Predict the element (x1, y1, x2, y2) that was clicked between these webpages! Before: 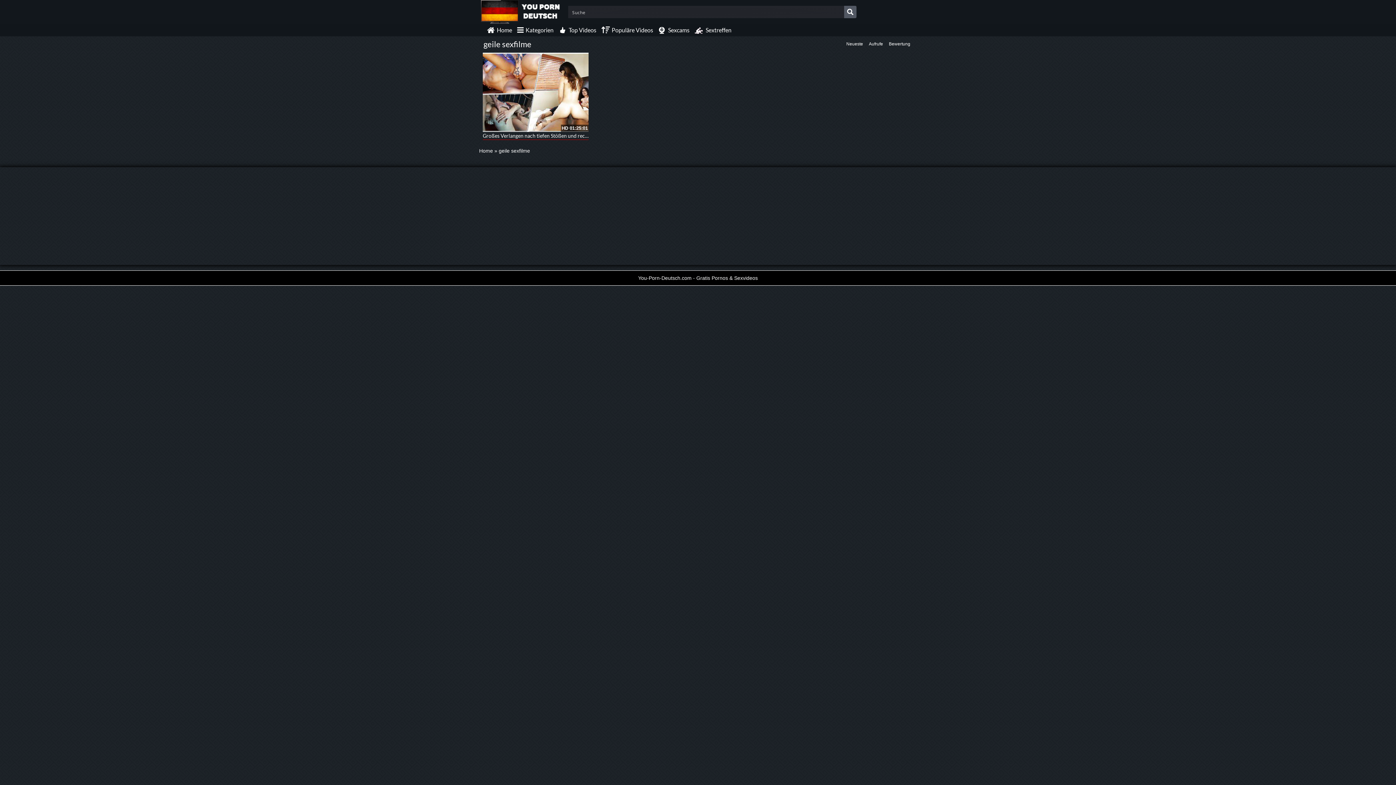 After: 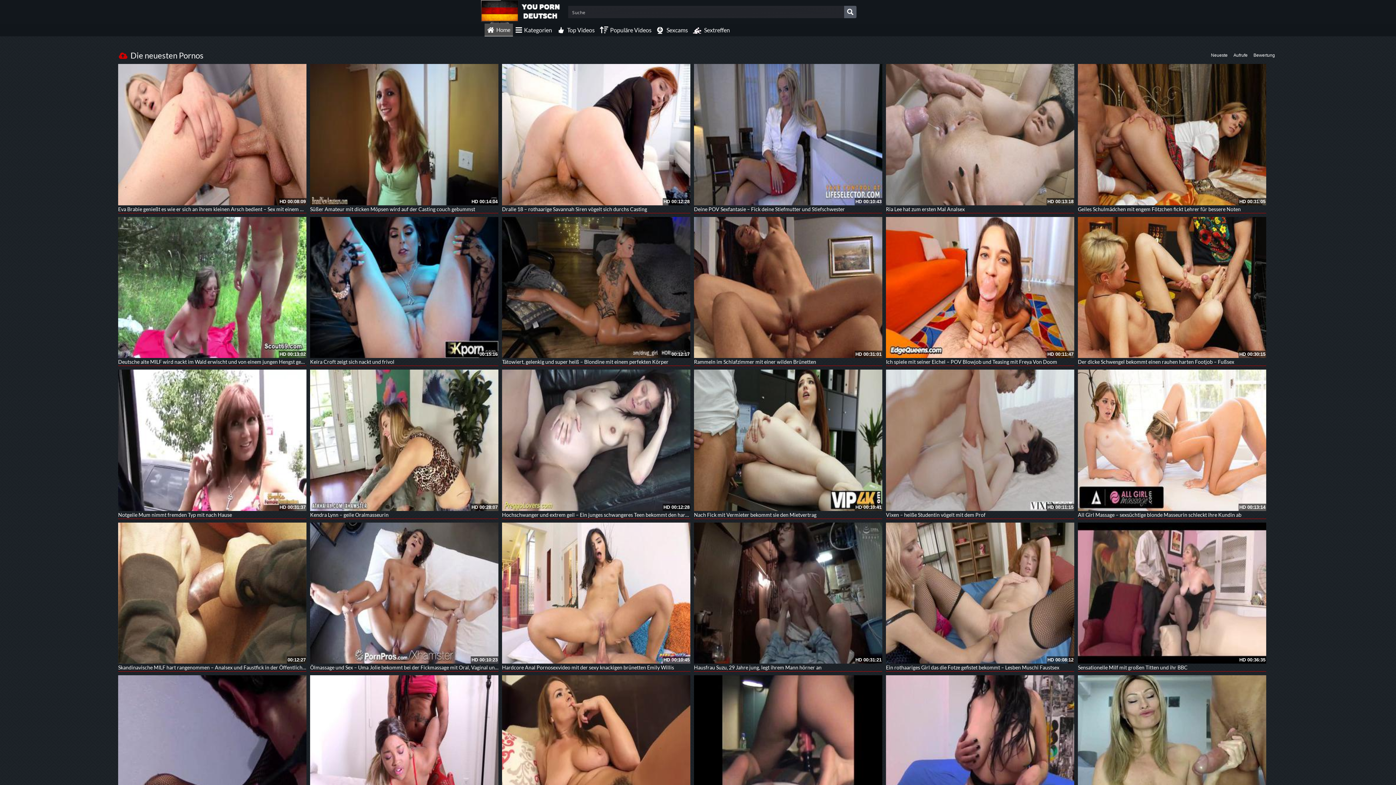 Action: bbox: (479, 148, 493, 153) label: Home